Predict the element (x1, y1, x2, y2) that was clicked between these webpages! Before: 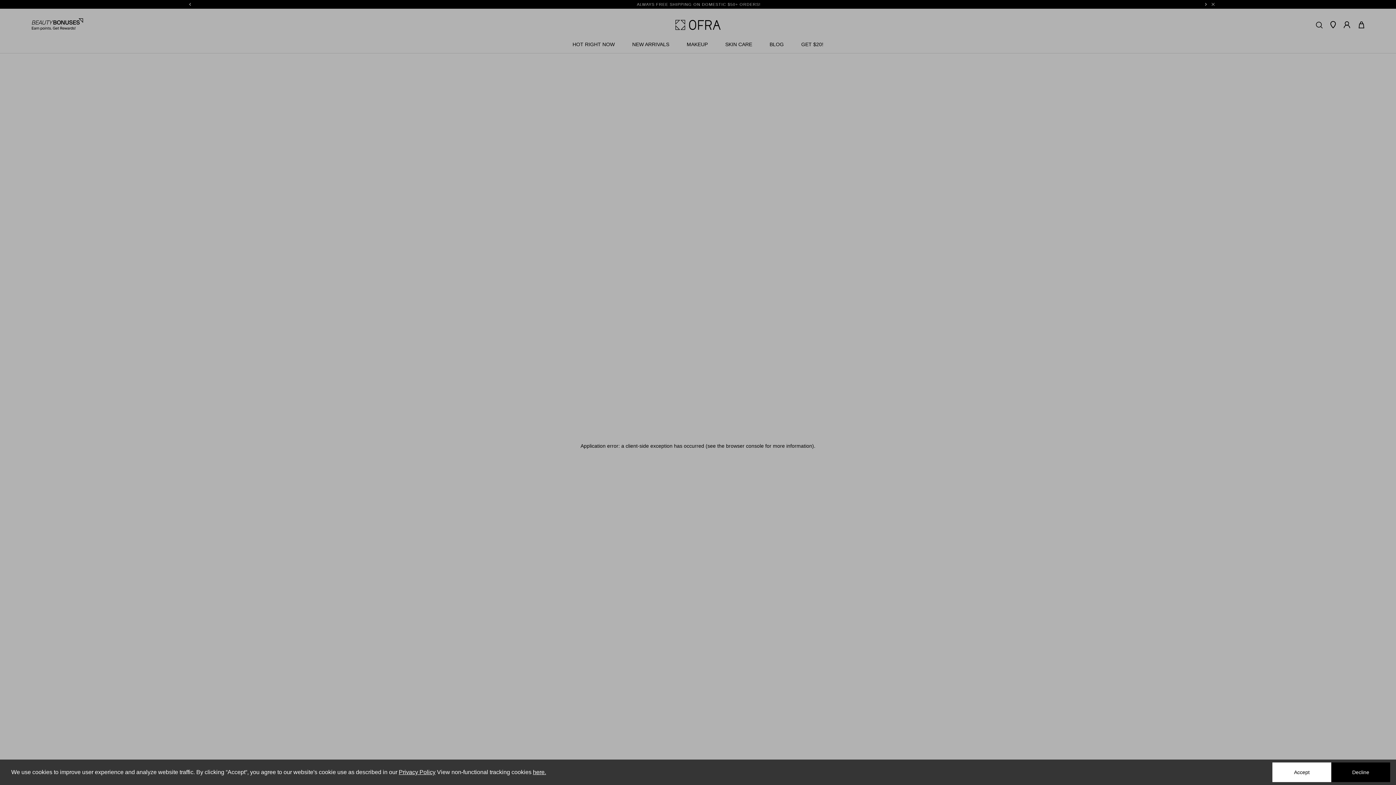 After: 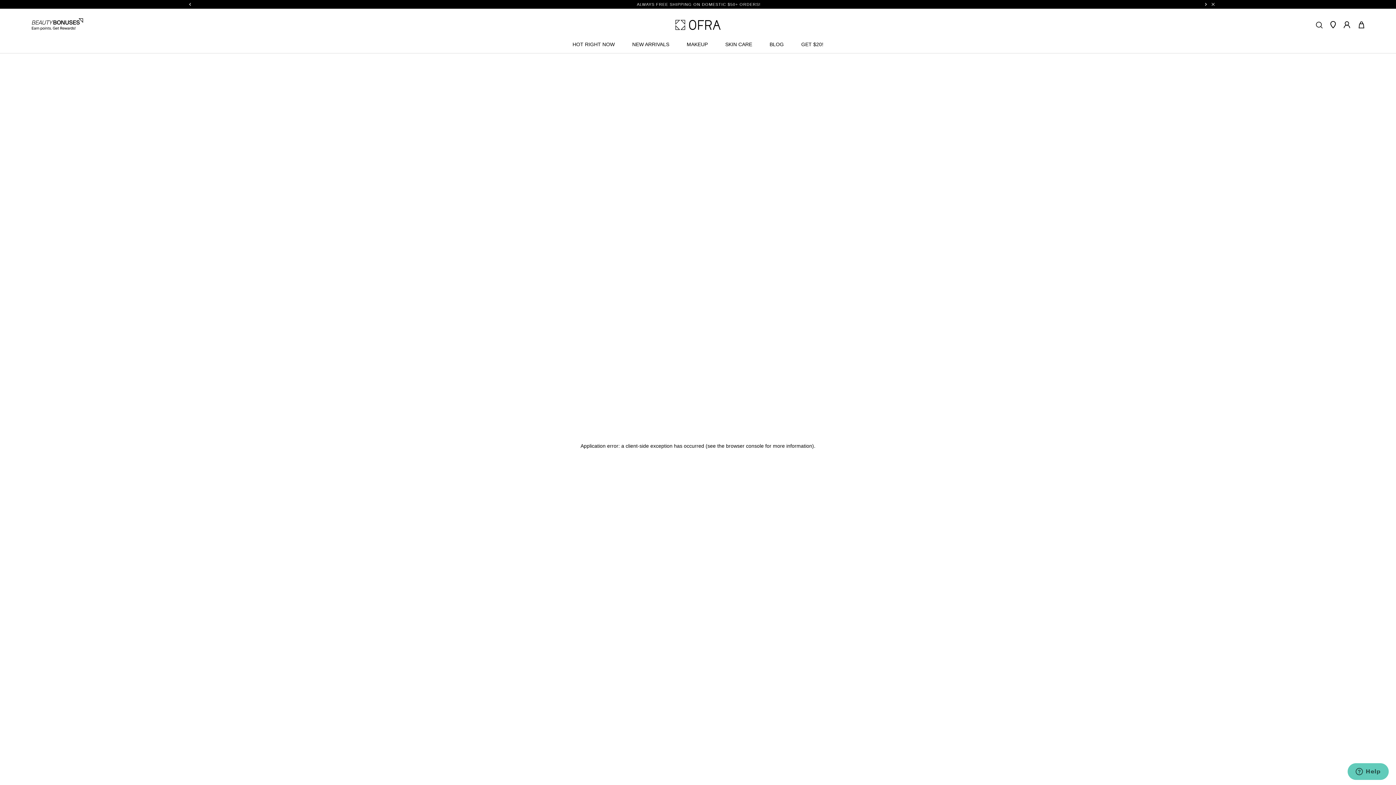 Action: bbox: (398, 769, 435, 775) label: Privacy Policy